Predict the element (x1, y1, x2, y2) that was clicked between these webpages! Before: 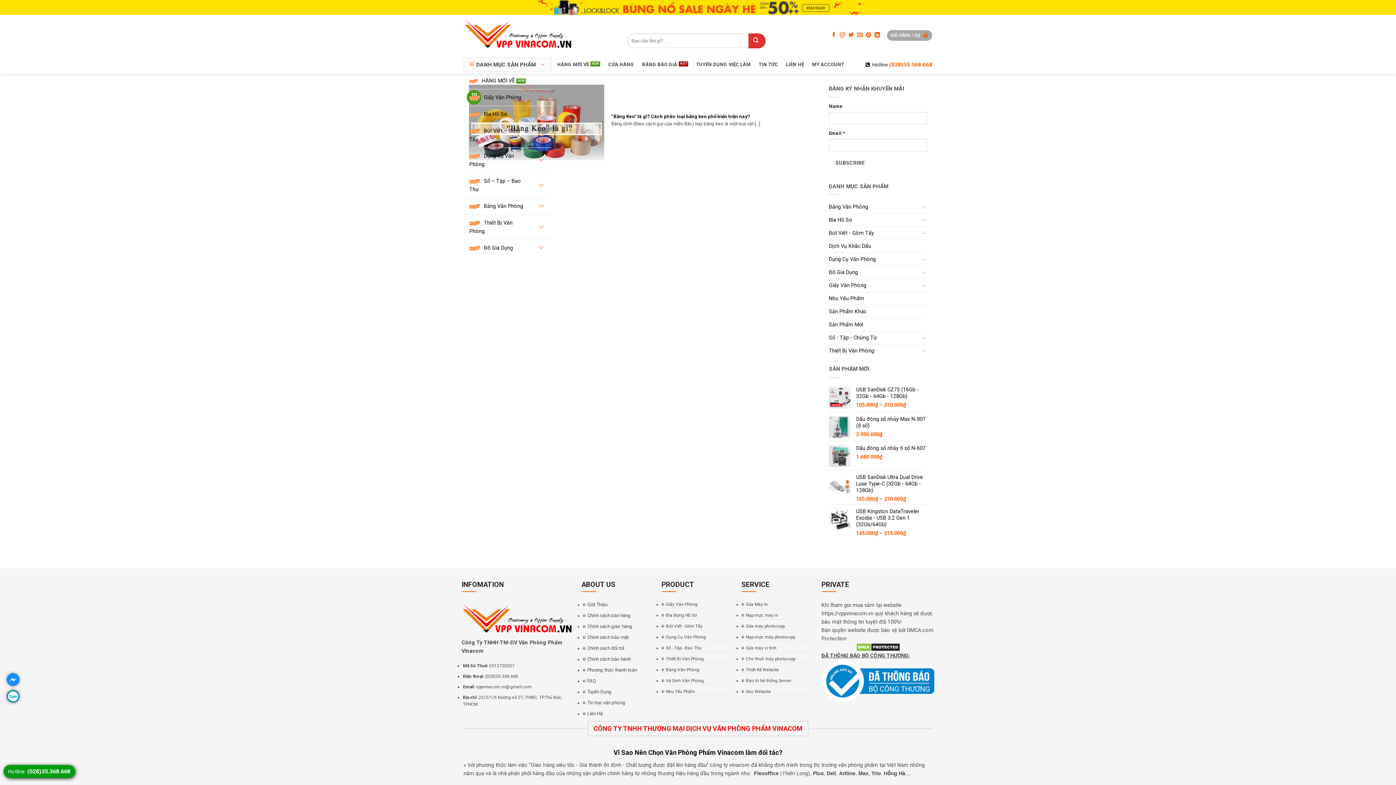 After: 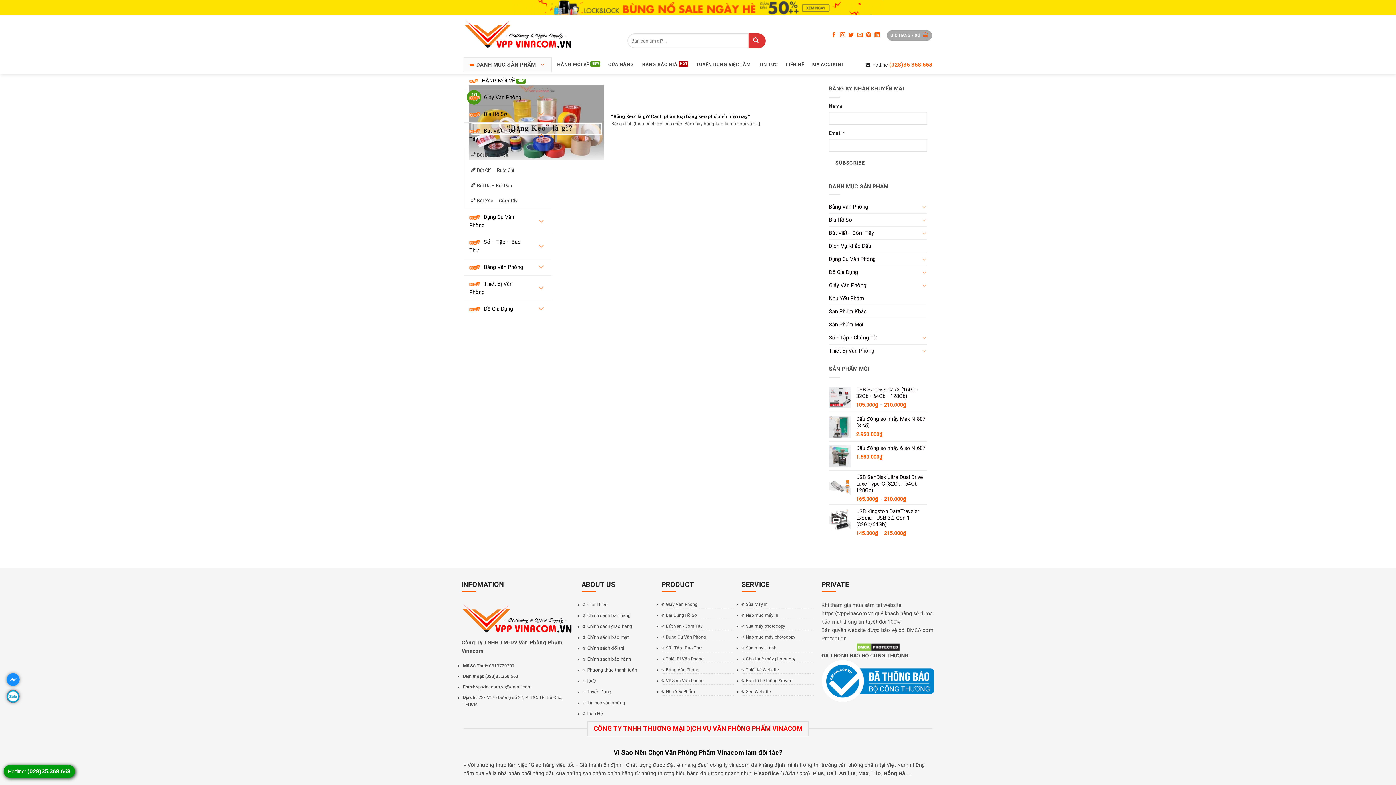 Action: bbox: (533, 128, 549, 141)